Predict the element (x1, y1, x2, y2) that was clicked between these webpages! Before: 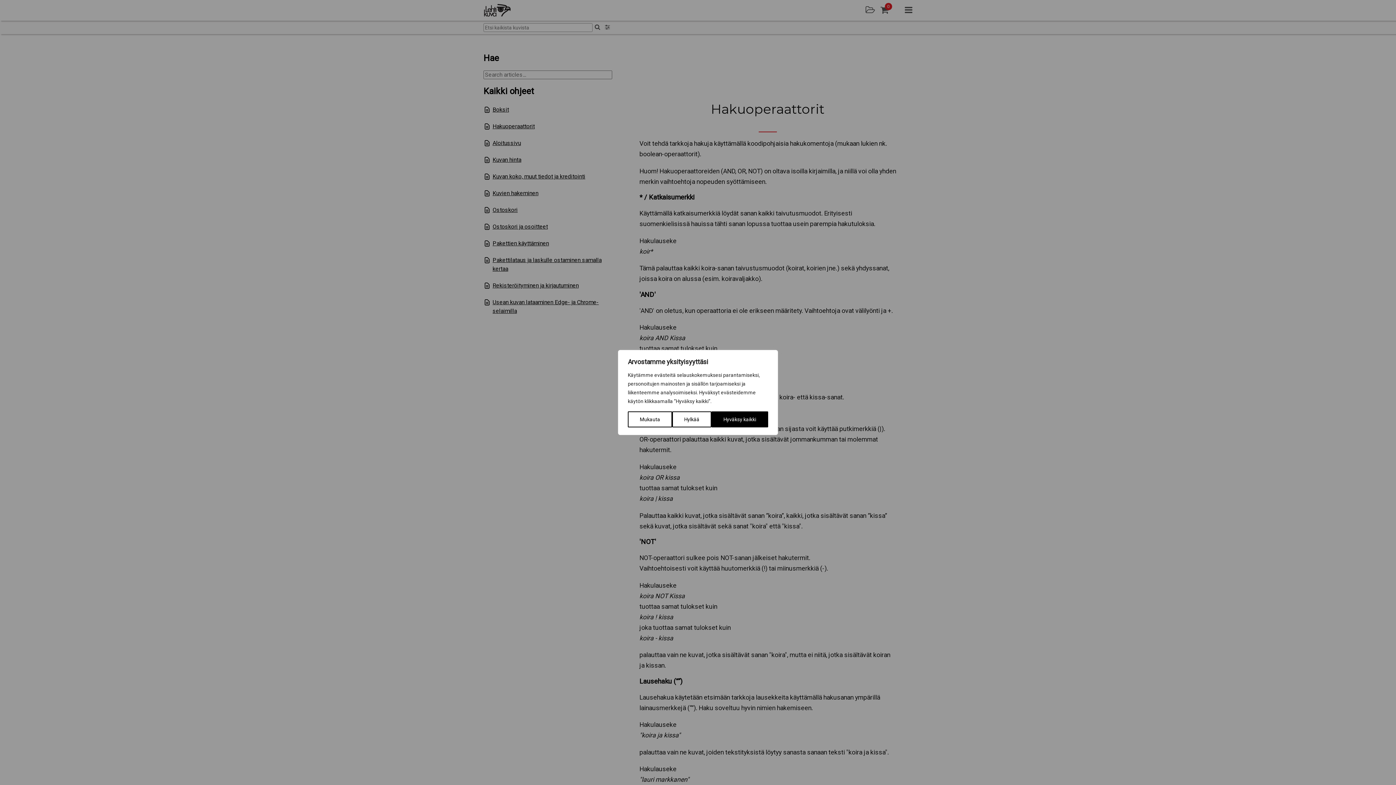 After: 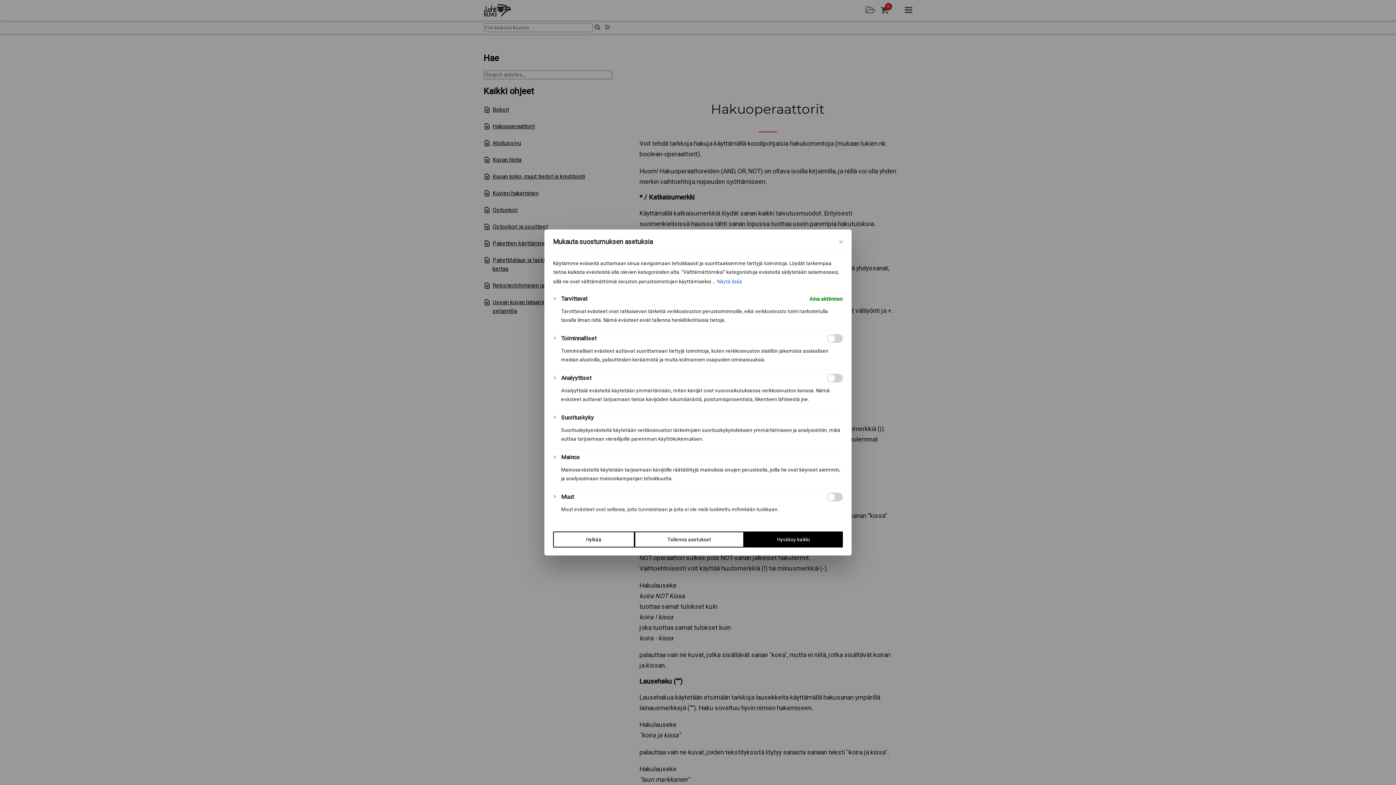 Action: bbox: (628, 411, 672, 427) label: Mukauta